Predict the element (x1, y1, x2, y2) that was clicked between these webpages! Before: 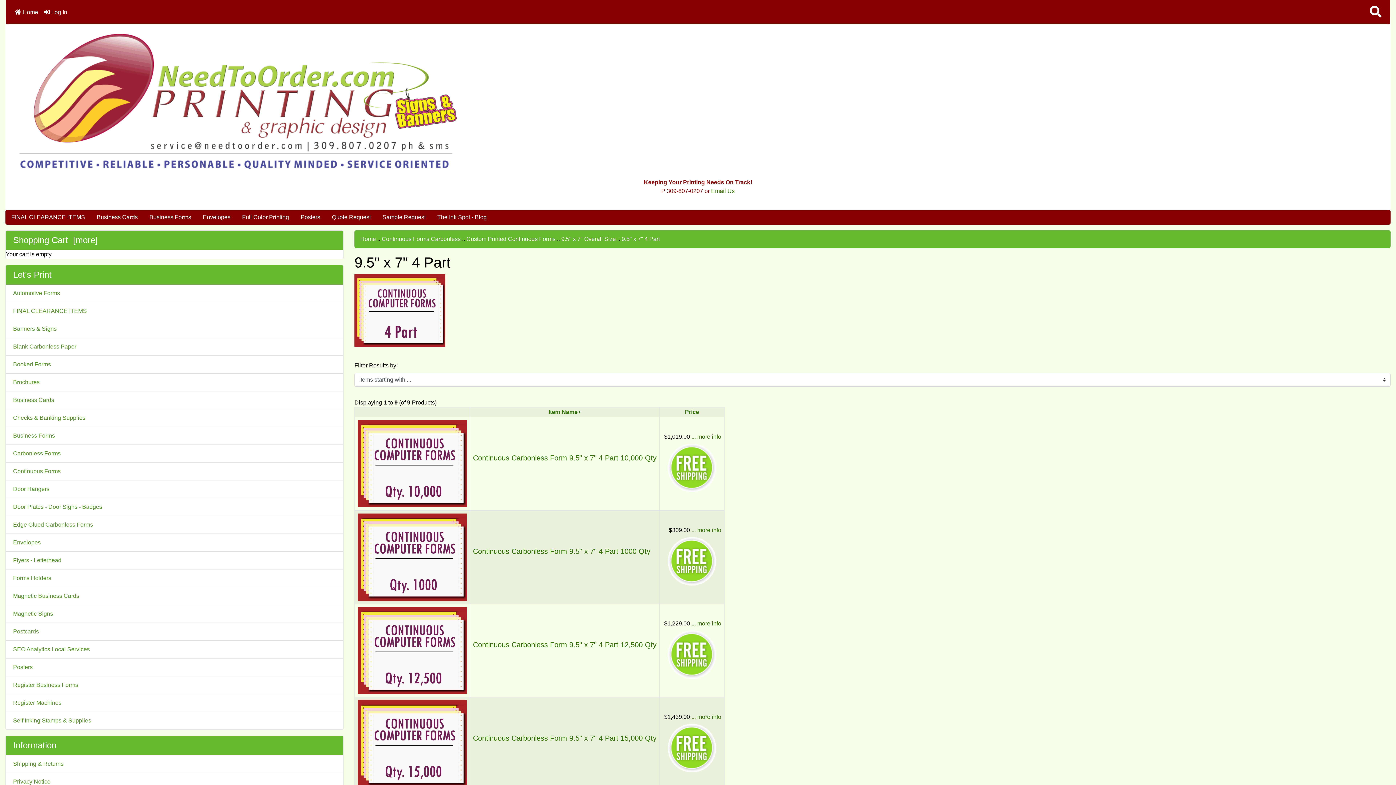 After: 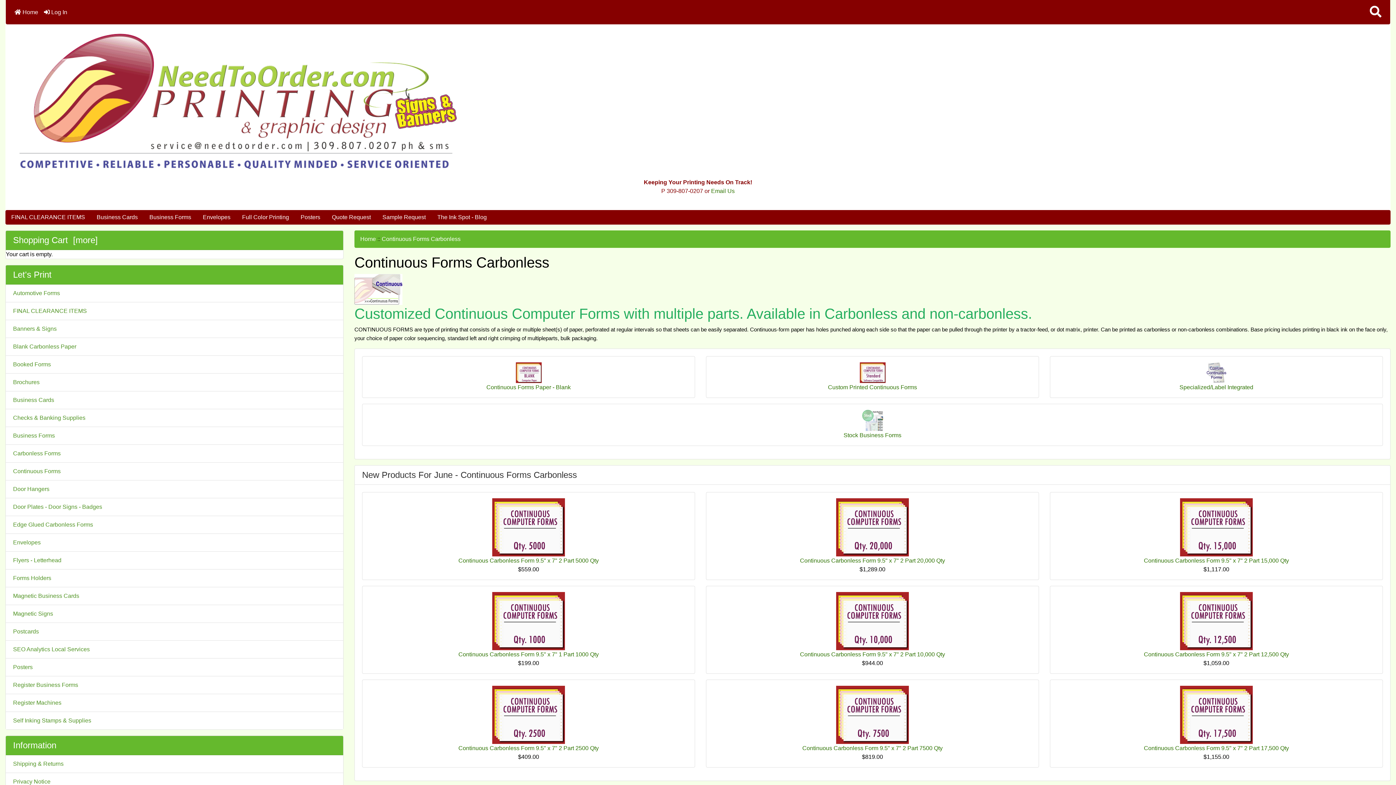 Action: label: Continuous Forms bbox: (5, 462, 343, 480)